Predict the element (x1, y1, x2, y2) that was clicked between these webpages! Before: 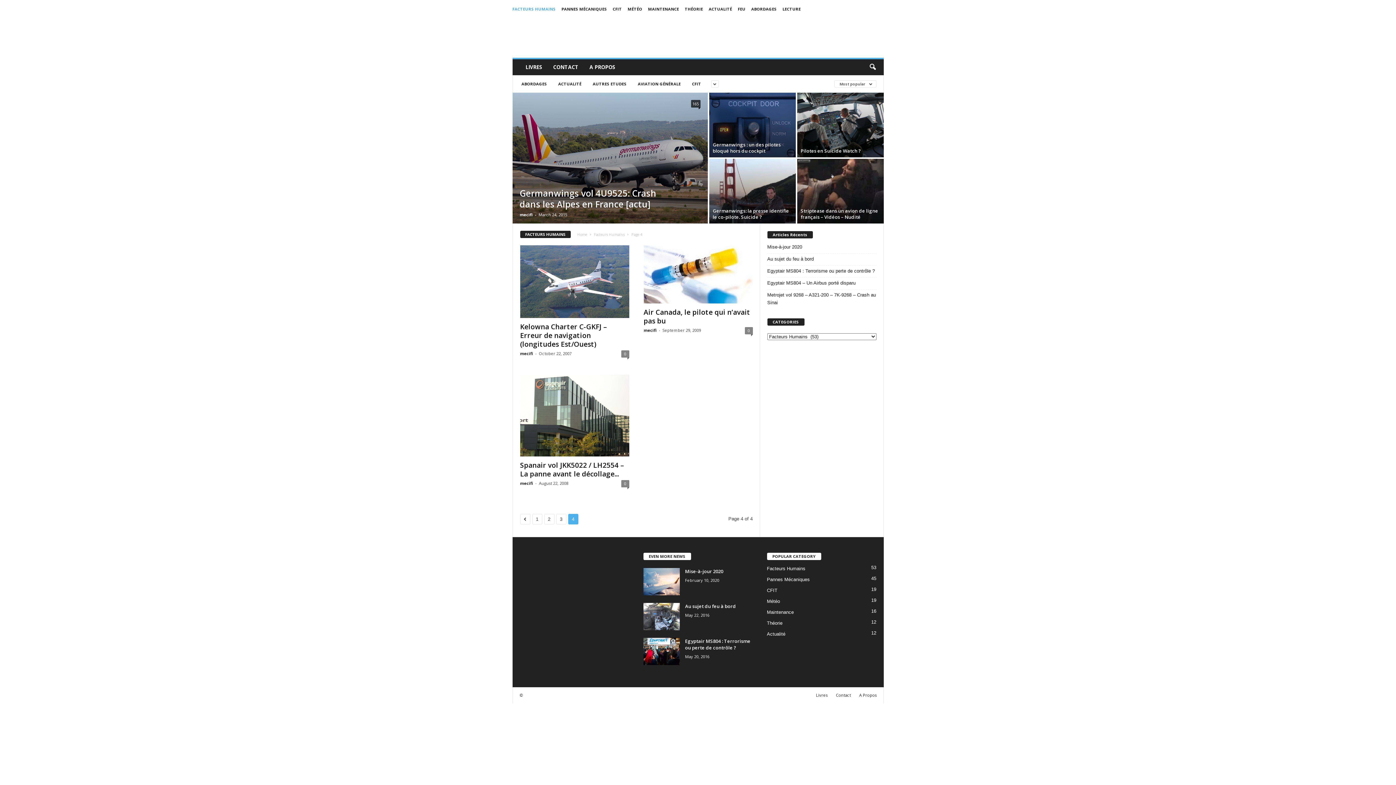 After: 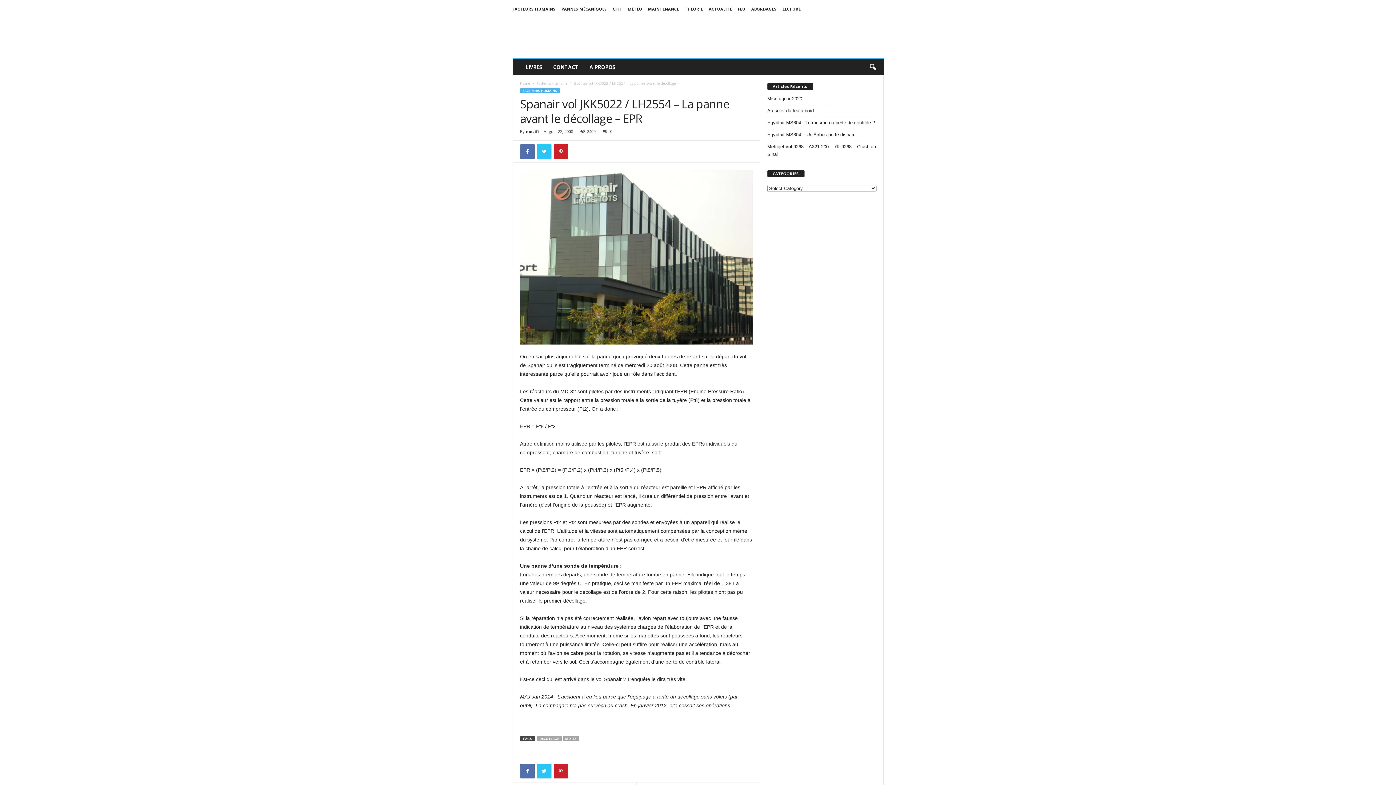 Action: bbox: (520, 374, 629, 456)